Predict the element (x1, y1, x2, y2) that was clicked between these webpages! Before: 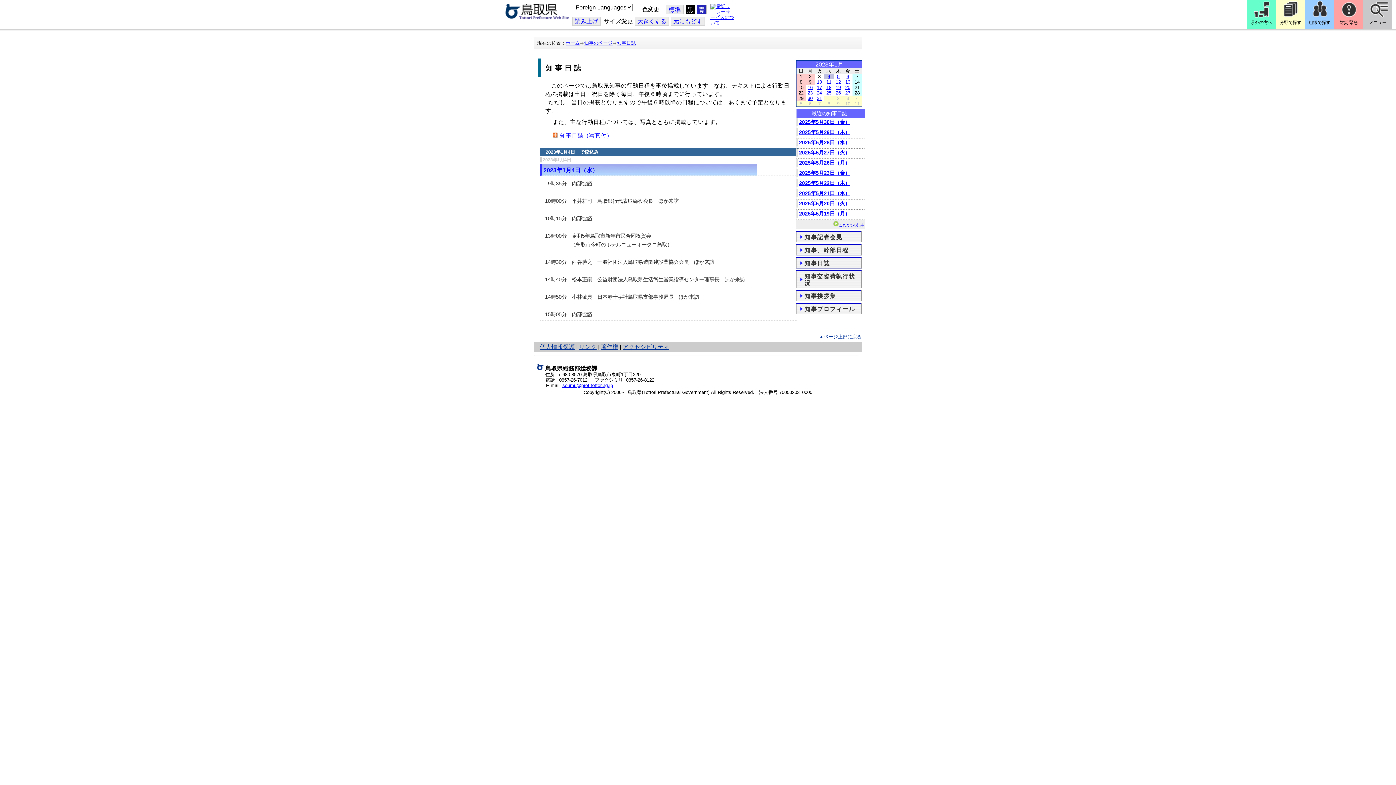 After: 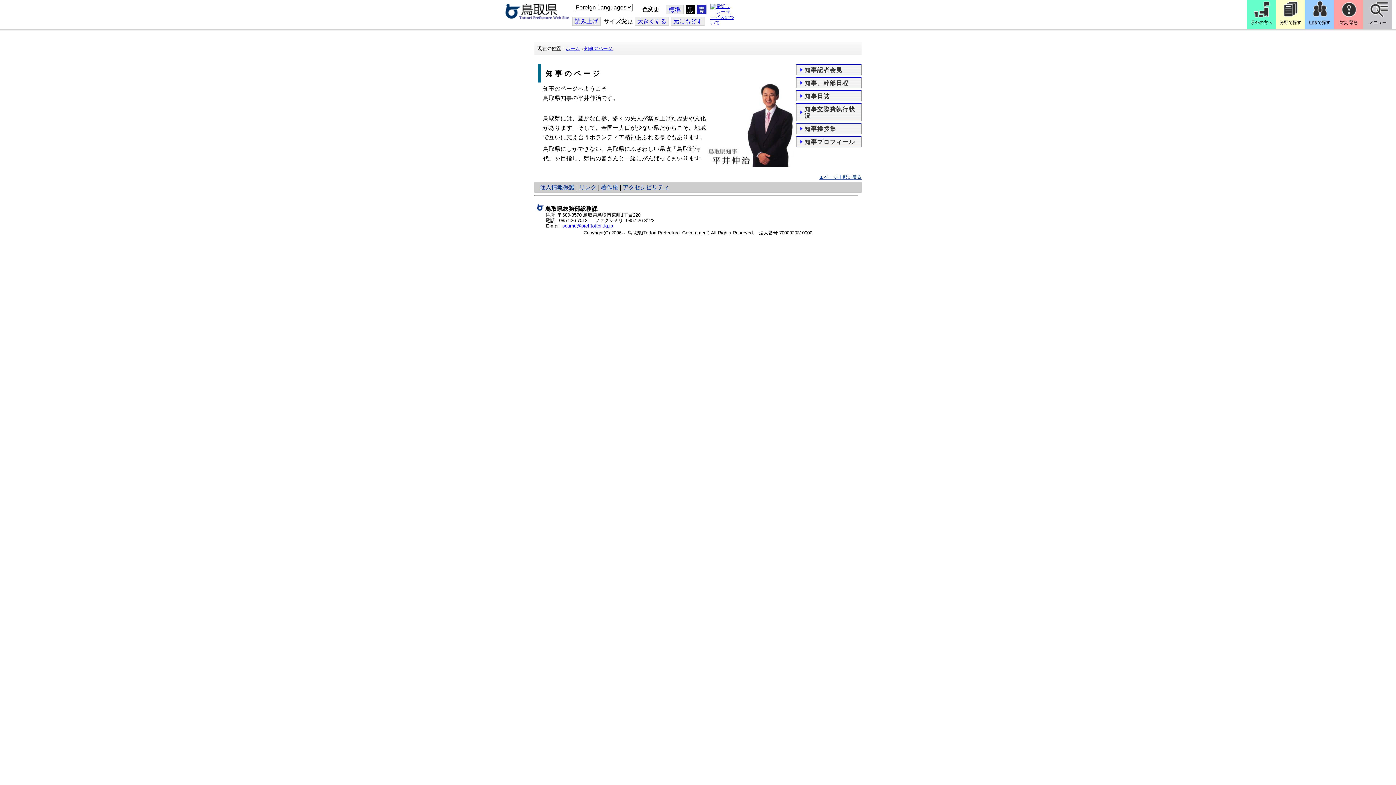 Action: bbox: (584, 40, 612, 45) label: 知事のページ